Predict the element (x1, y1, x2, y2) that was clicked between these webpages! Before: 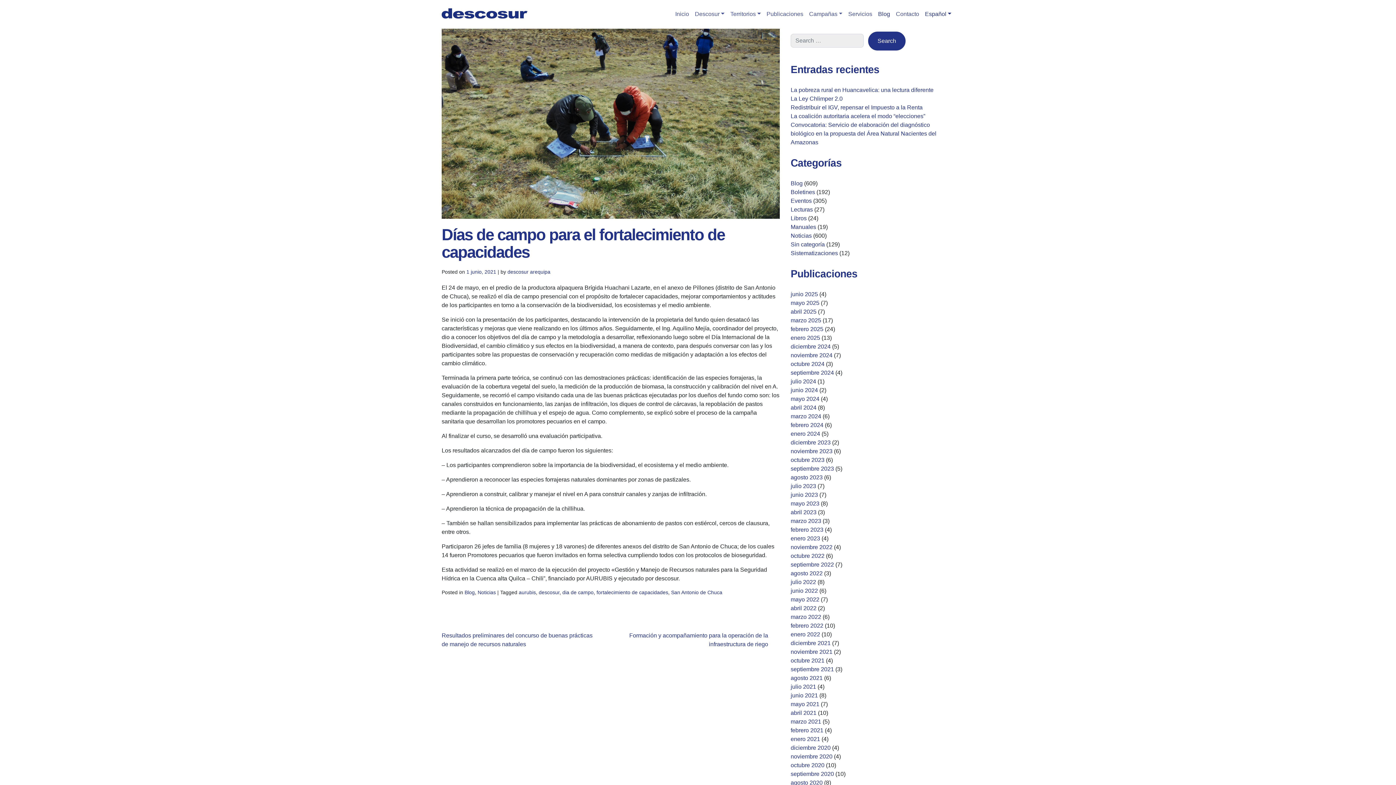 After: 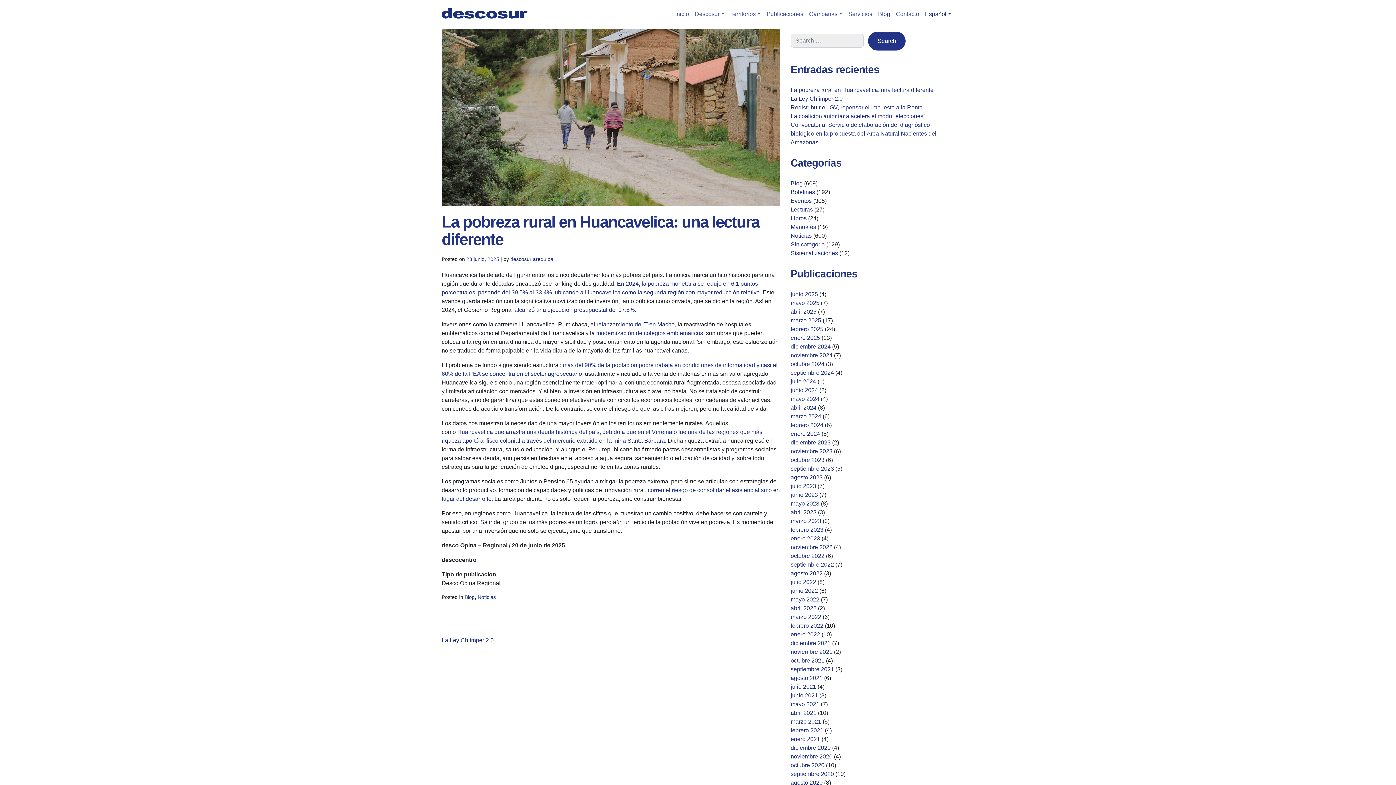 Action: label: La pobreza rural en Huancavelica: una lectura diferente bbox: (790, 86, 933, 92)